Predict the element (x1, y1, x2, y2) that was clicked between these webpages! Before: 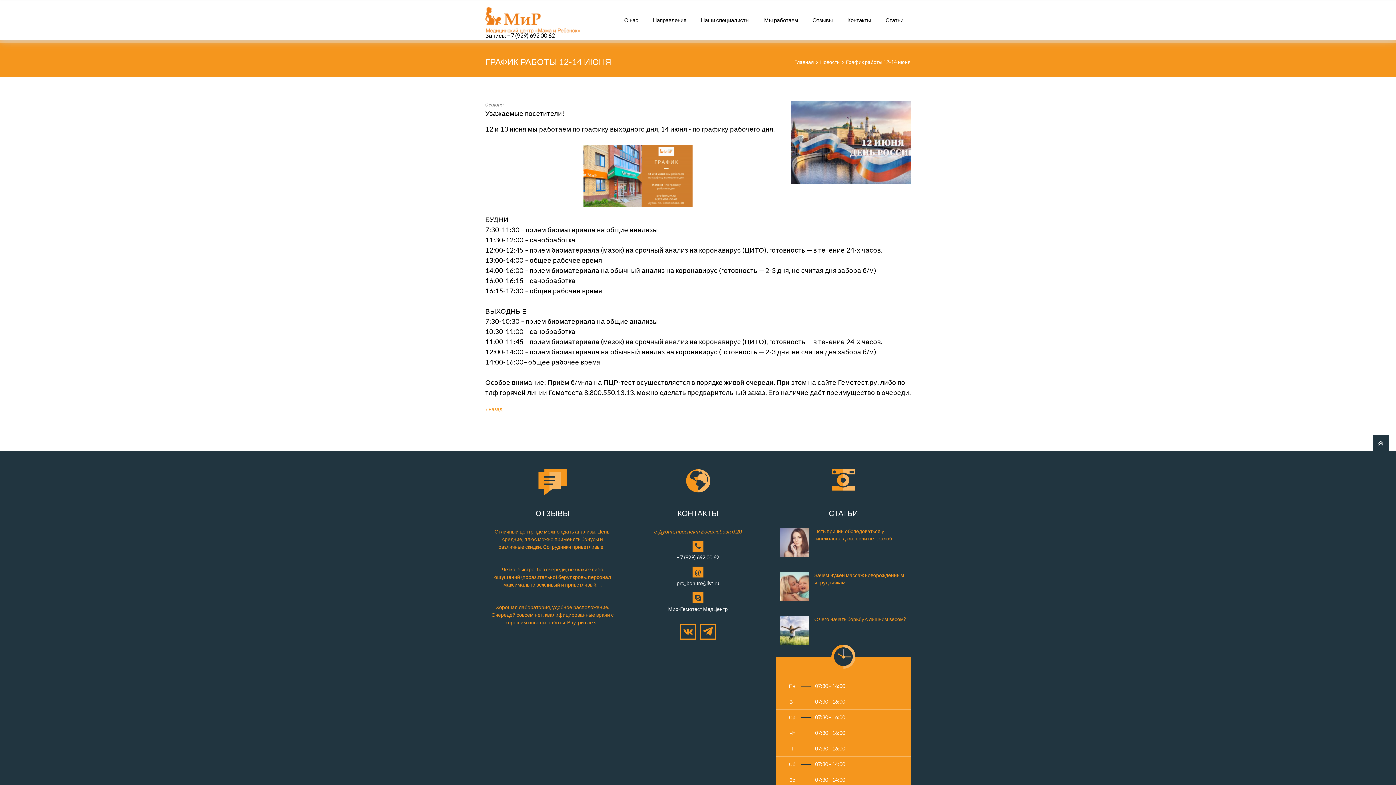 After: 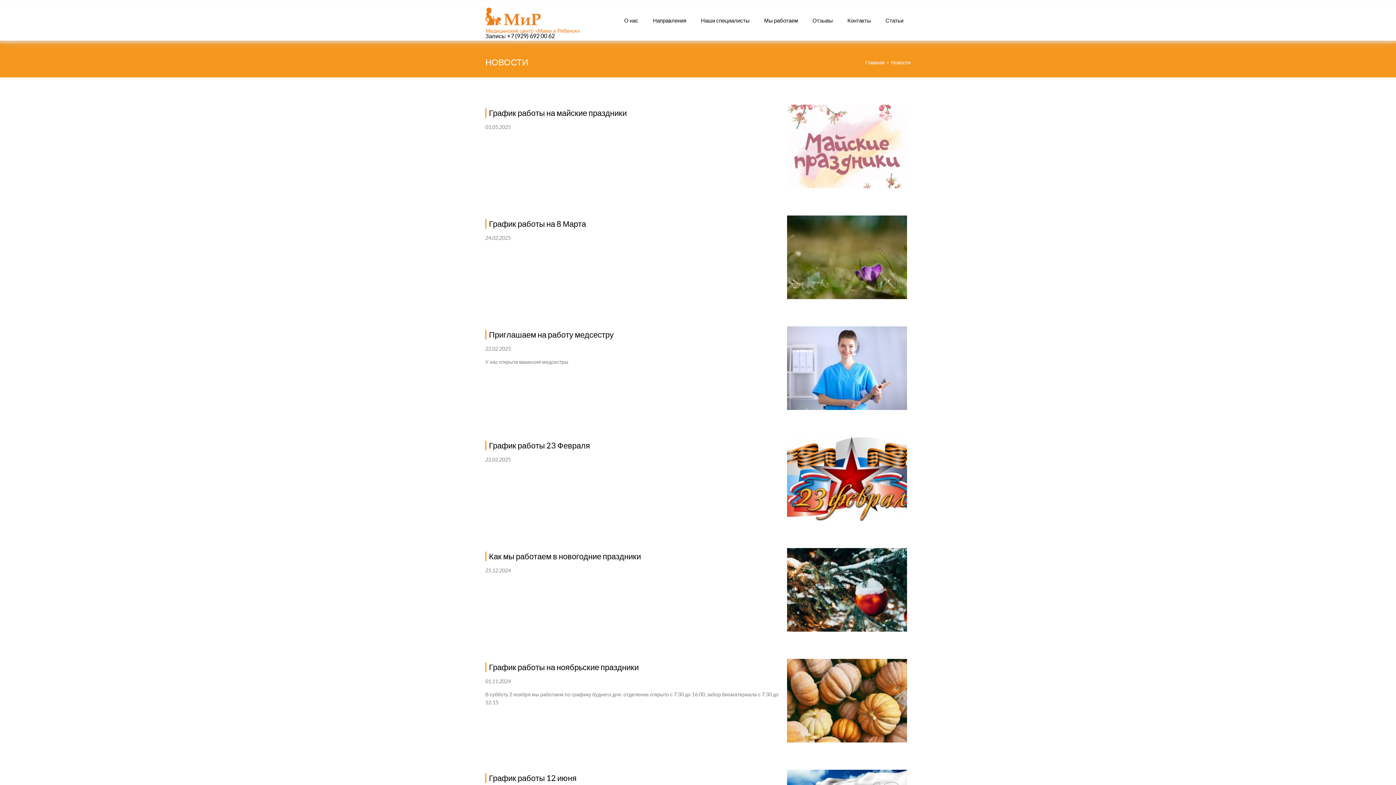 Action: bbox: (820, 58, 840, 65) label: Новости